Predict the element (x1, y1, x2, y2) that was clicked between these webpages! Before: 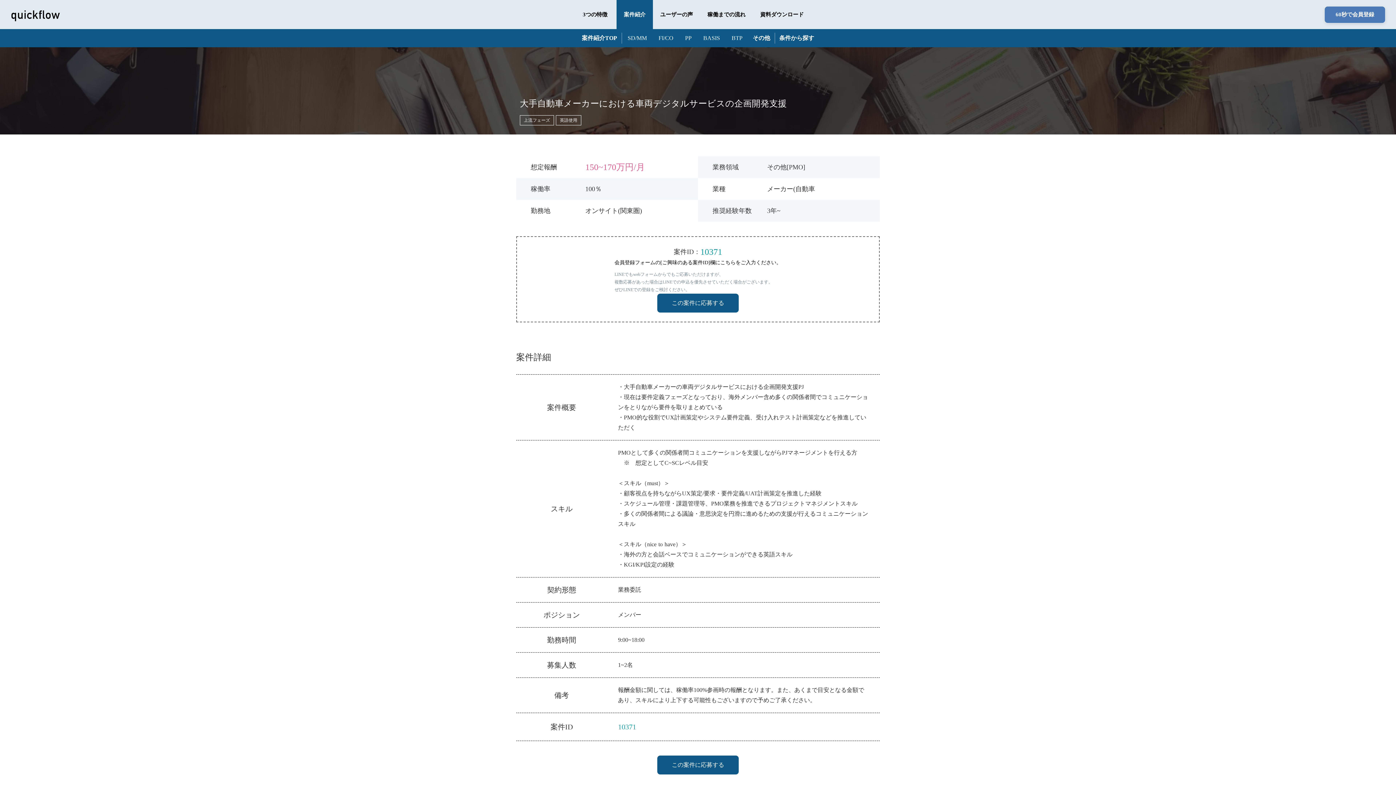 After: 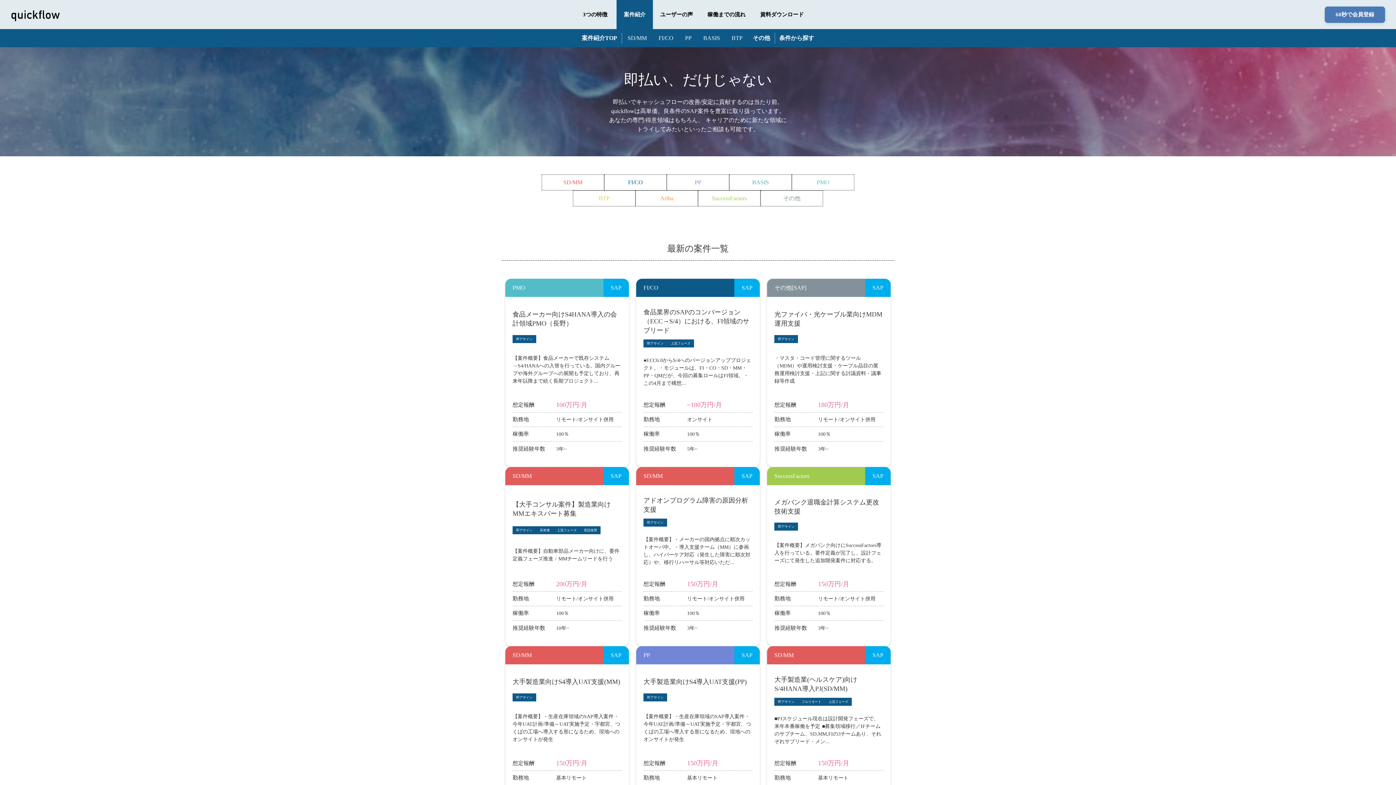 Action: label: 案件紹介 bbox: (616, 0, 653, 29)